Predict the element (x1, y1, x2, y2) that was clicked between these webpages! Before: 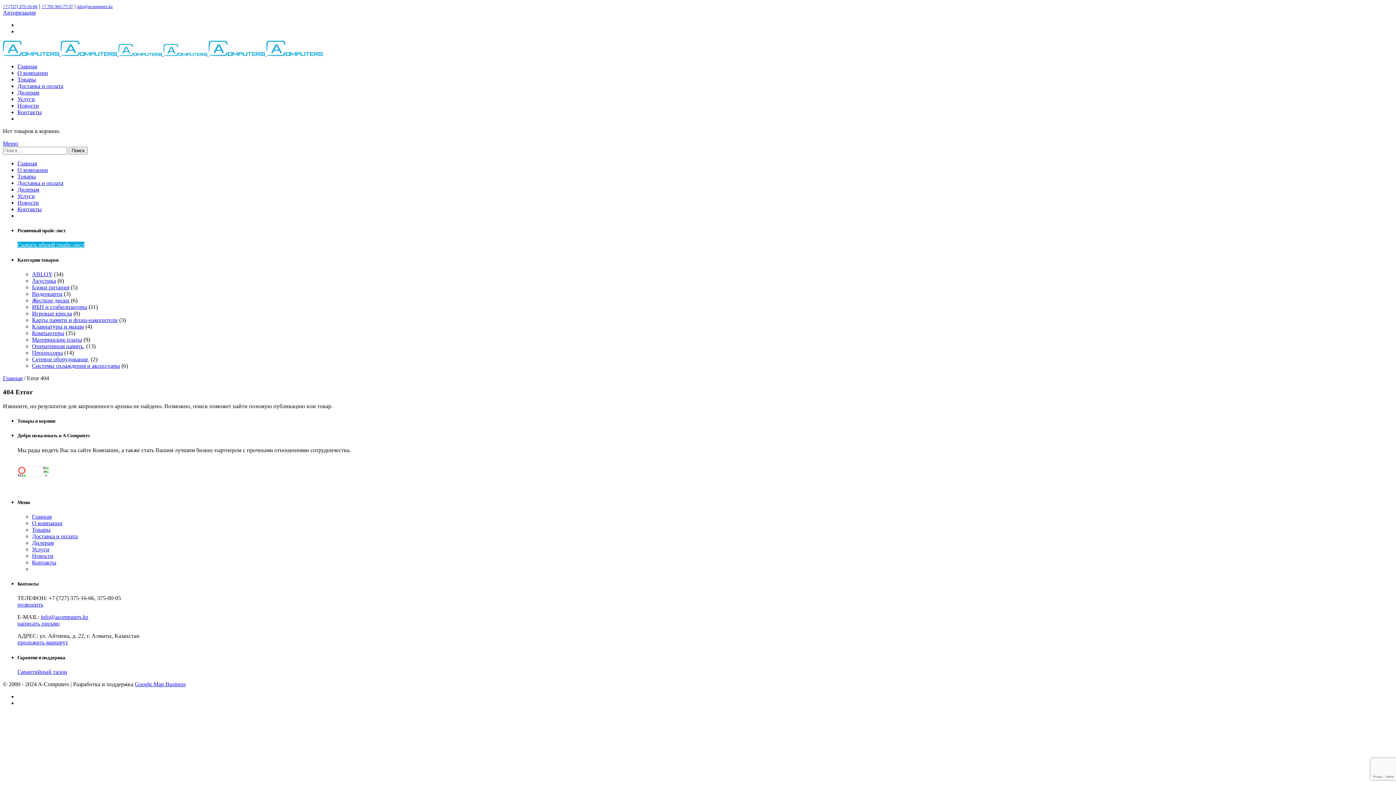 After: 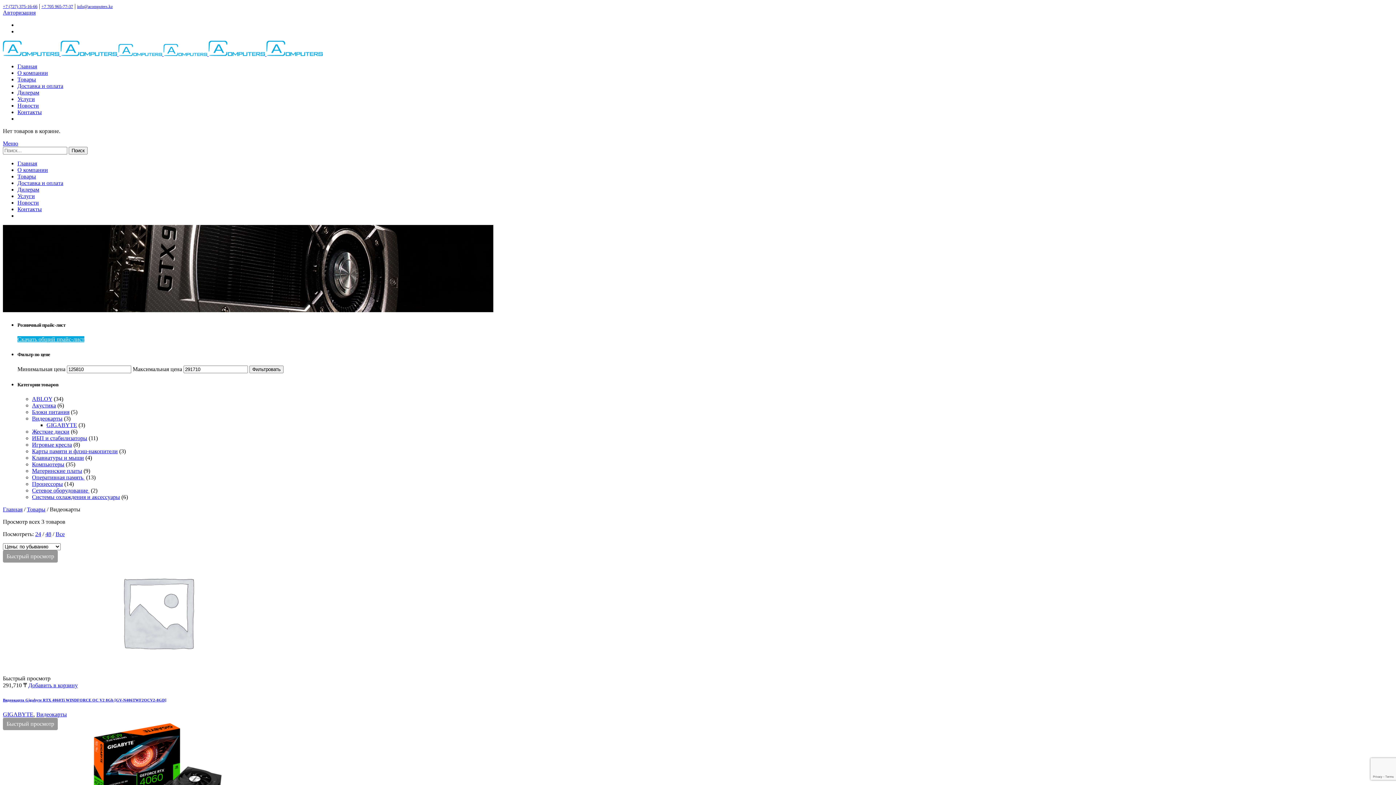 Action: bbox: (32, 290, 62, 296) label: Видеокарты